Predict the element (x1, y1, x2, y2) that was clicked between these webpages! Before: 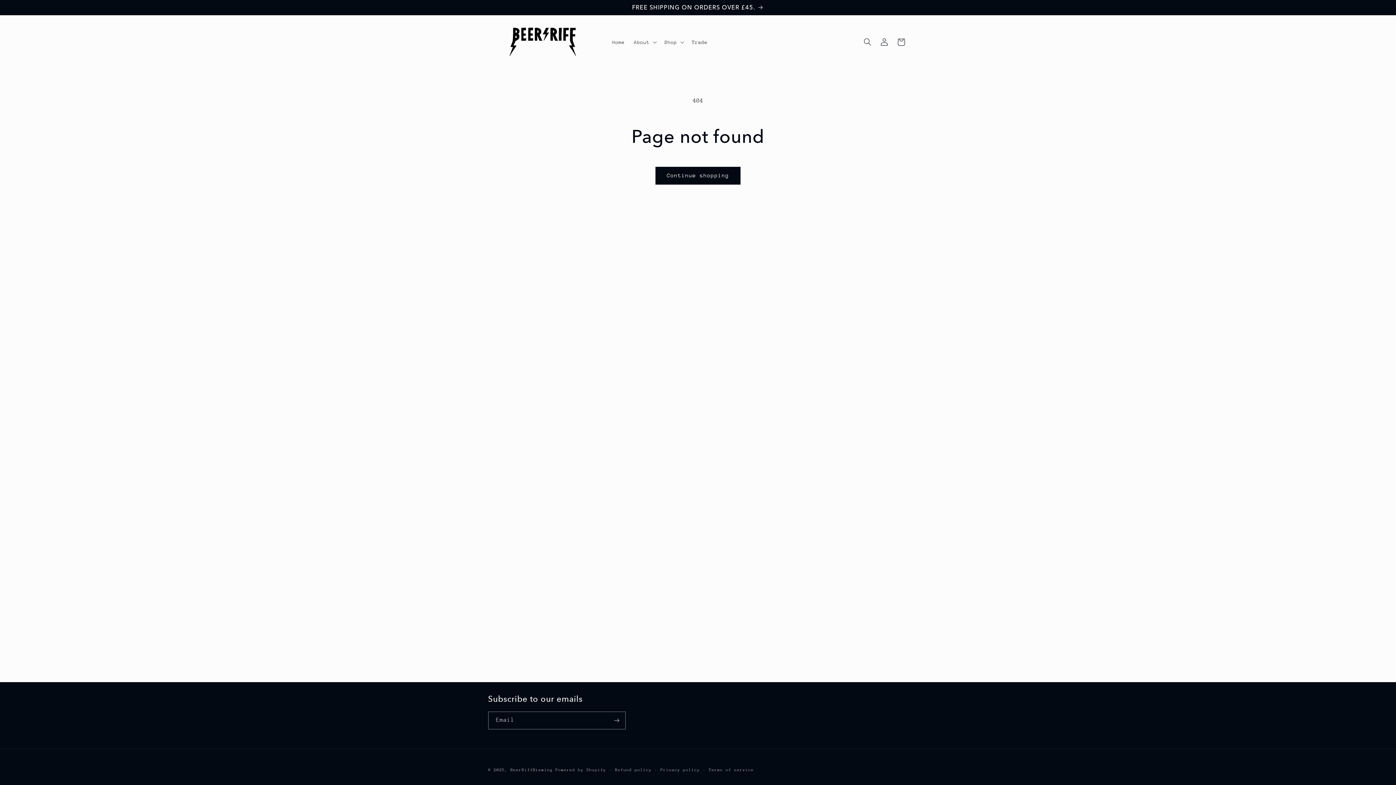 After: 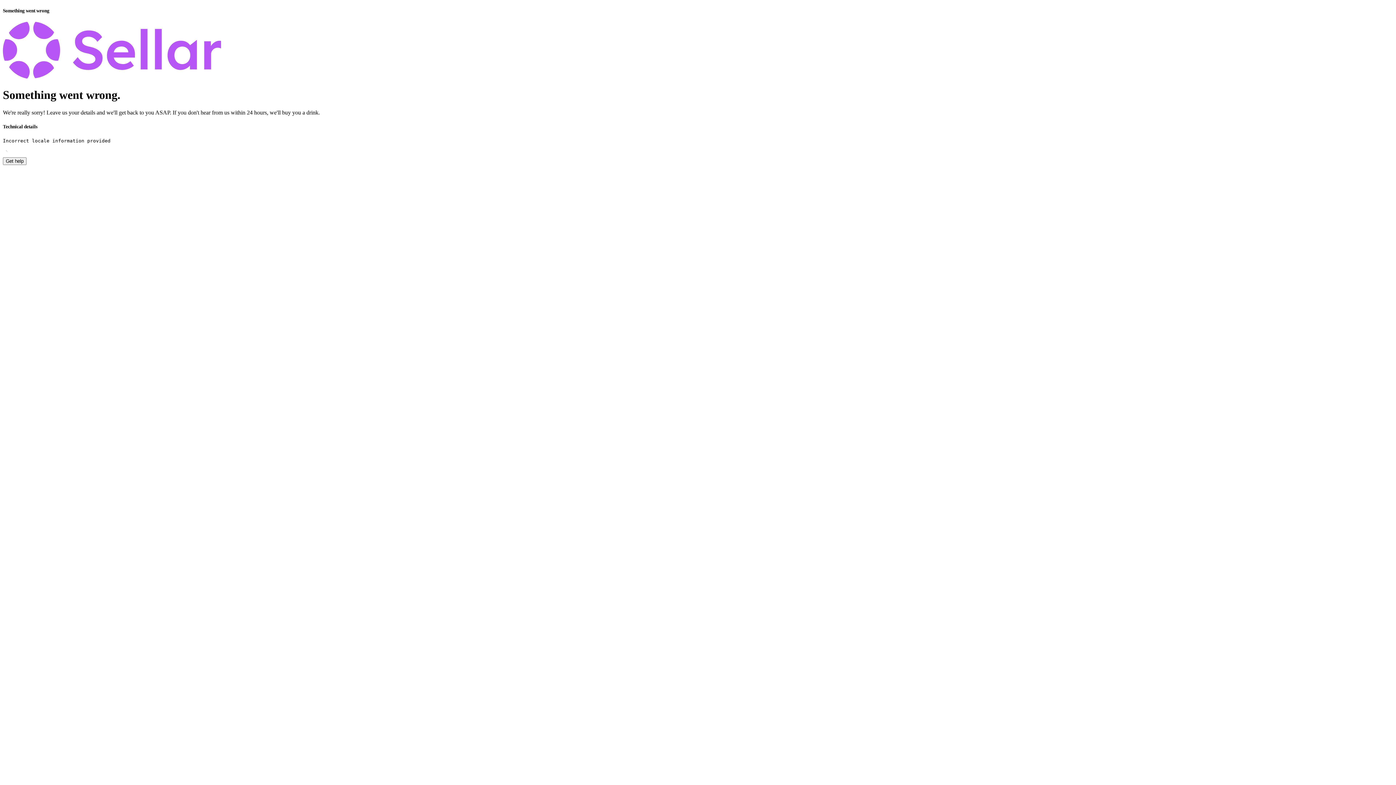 Action: label: Trade bbox: (687, 34, 712, 49)